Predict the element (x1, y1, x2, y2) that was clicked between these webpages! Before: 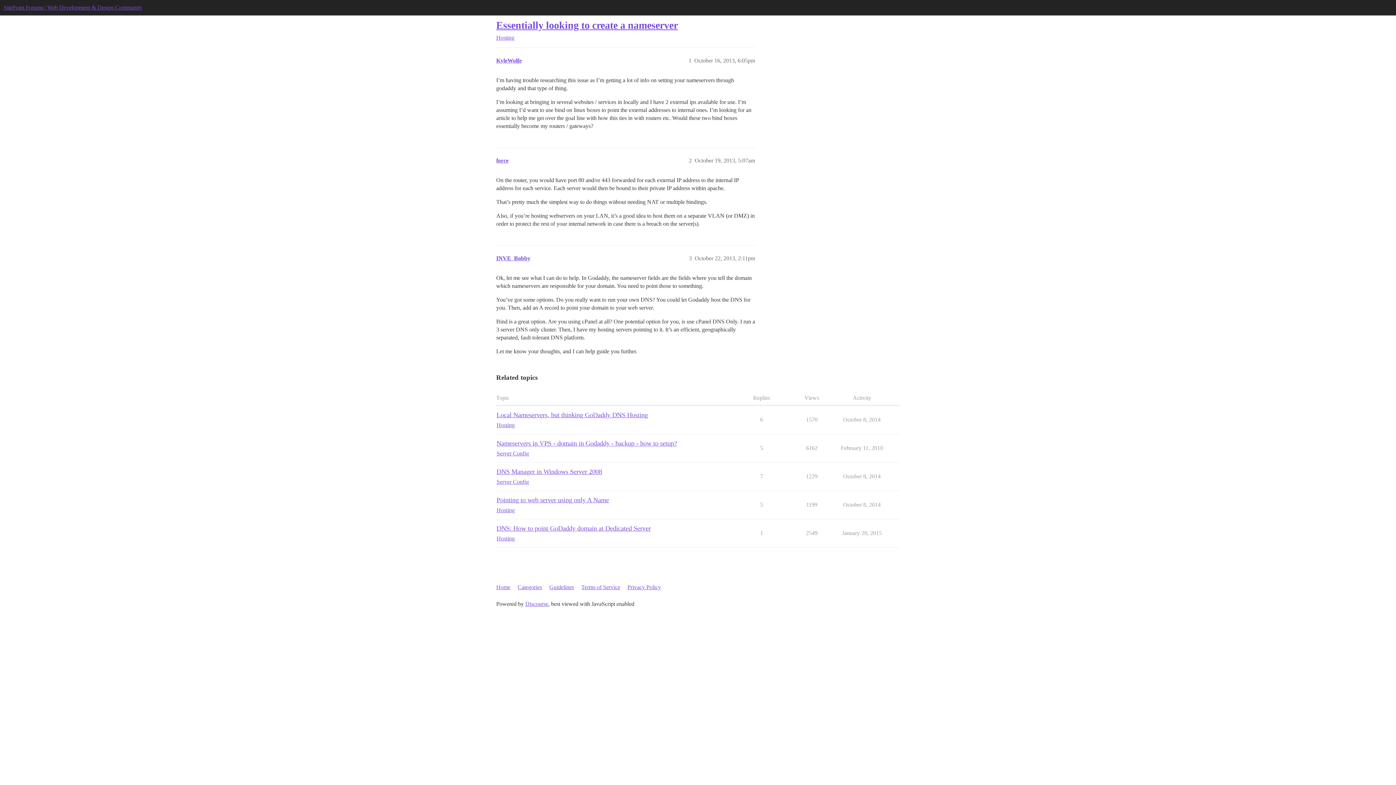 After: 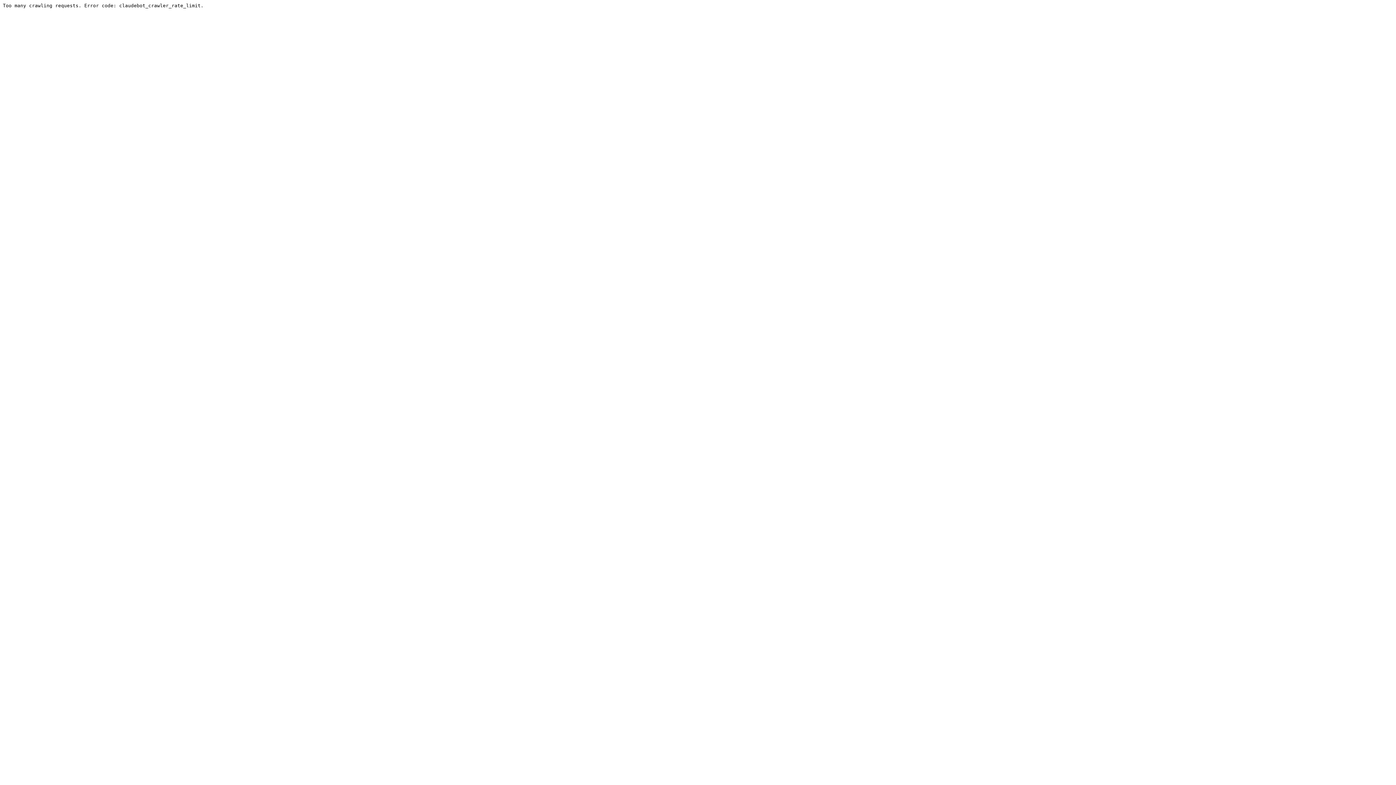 Action: bbox: (517, 580, 548, 594) label: Categories